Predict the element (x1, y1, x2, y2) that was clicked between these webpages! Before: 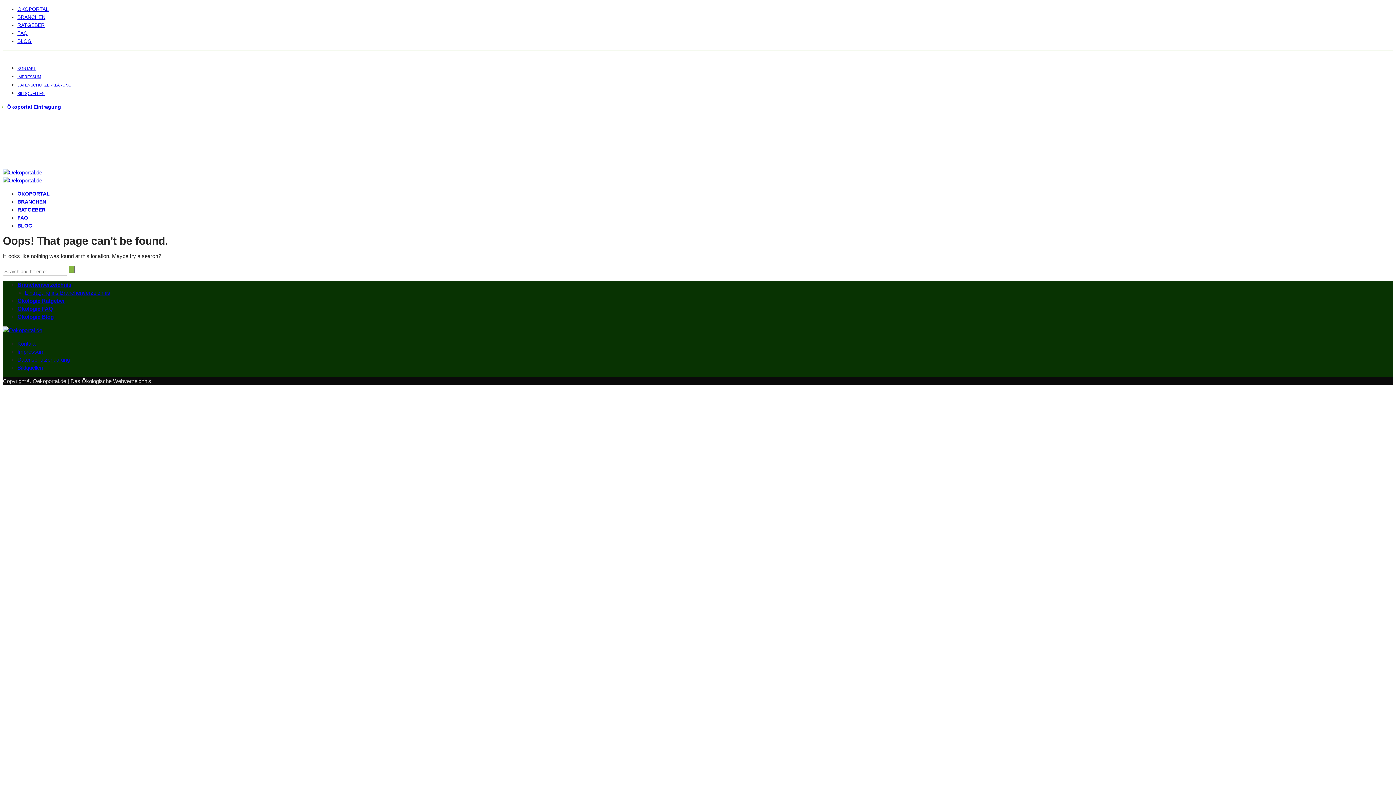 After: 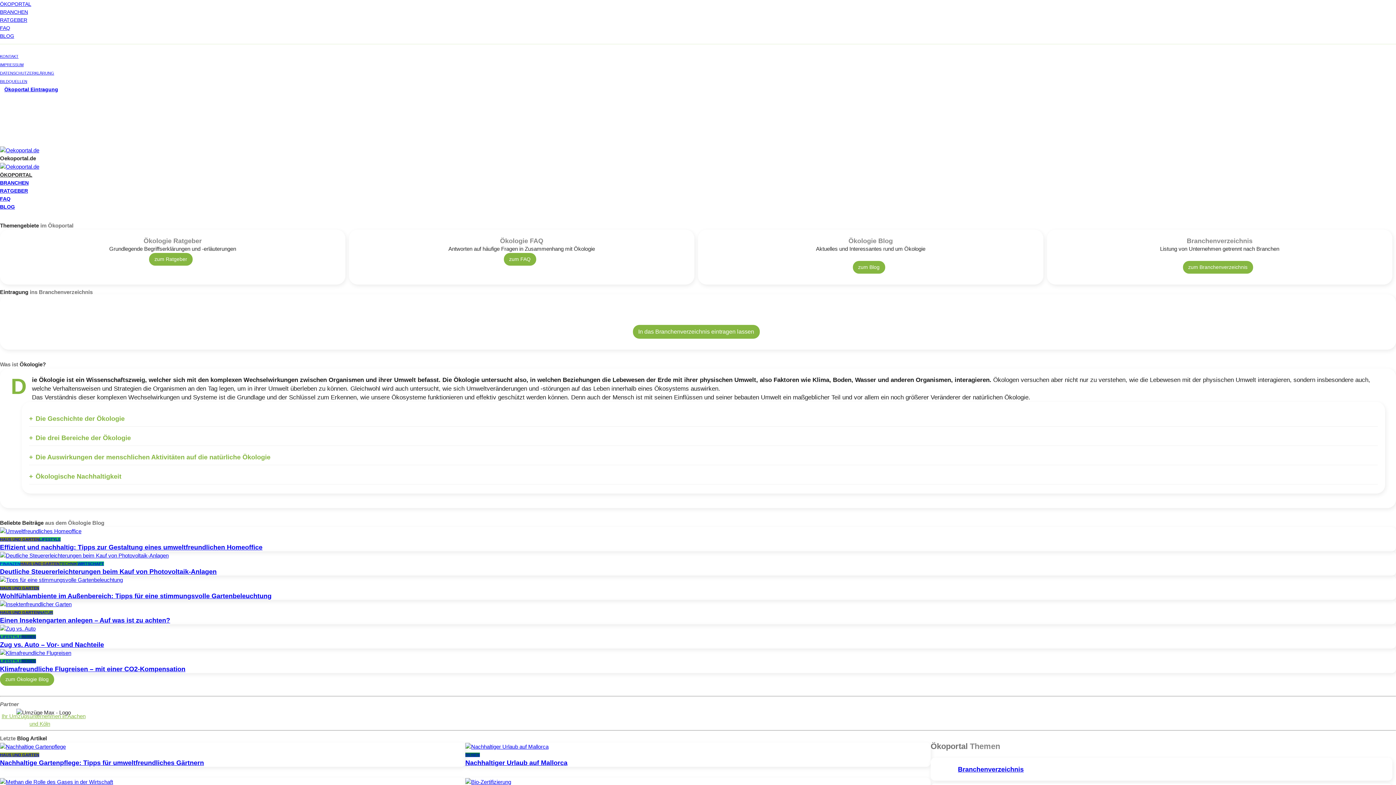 Action: bbox: (2, 177, 42, 183)